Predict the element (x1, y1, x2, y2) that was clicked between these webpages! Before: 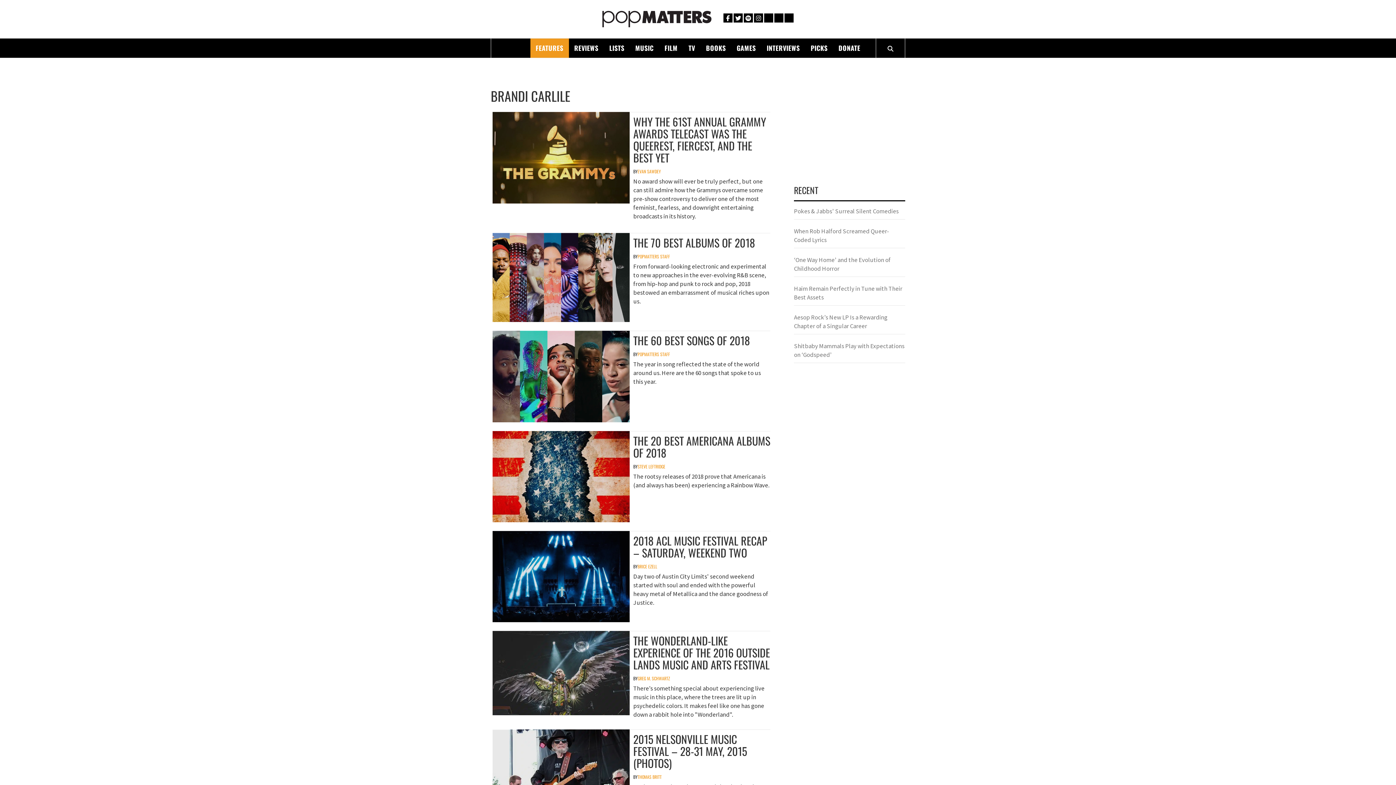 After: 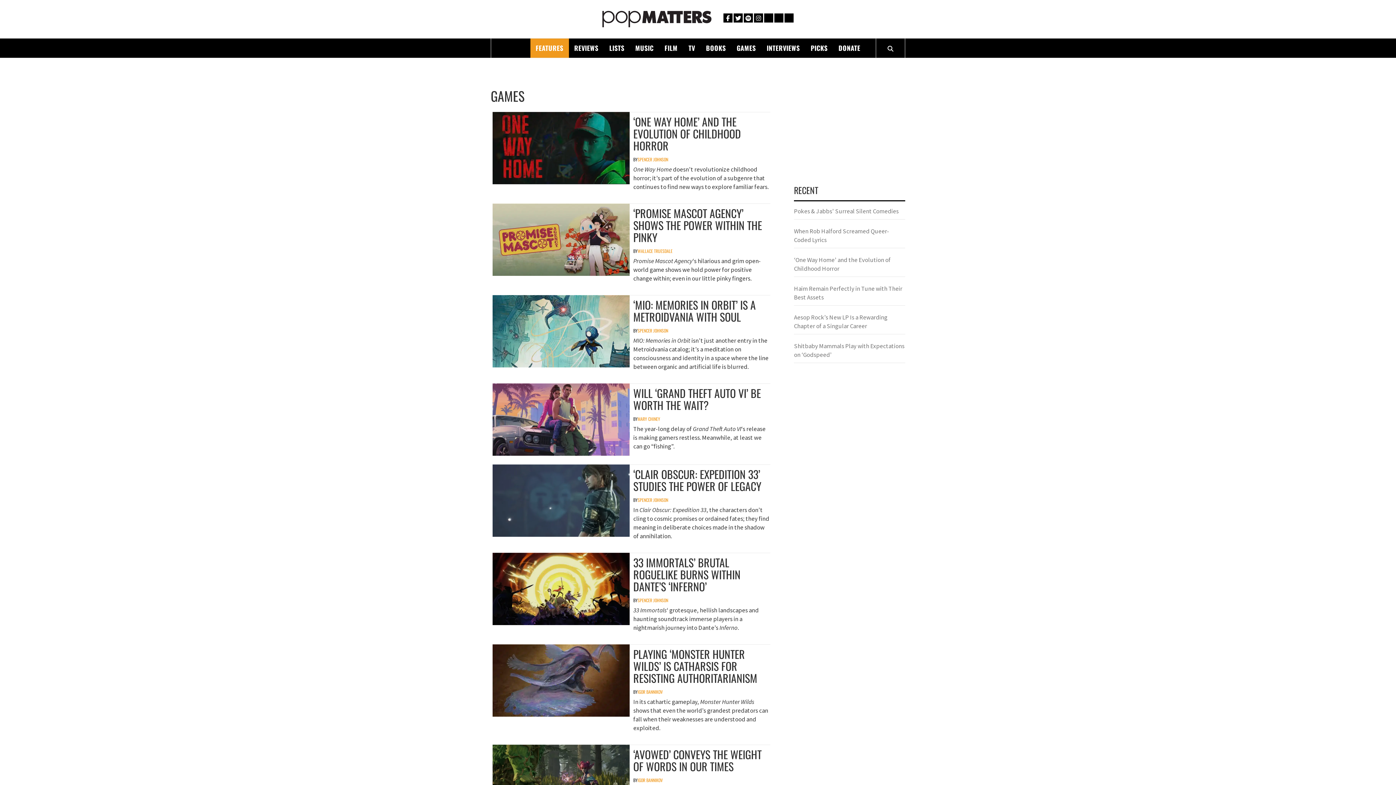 Action: label: GAMES bbox: (731, 38, 761, 57)